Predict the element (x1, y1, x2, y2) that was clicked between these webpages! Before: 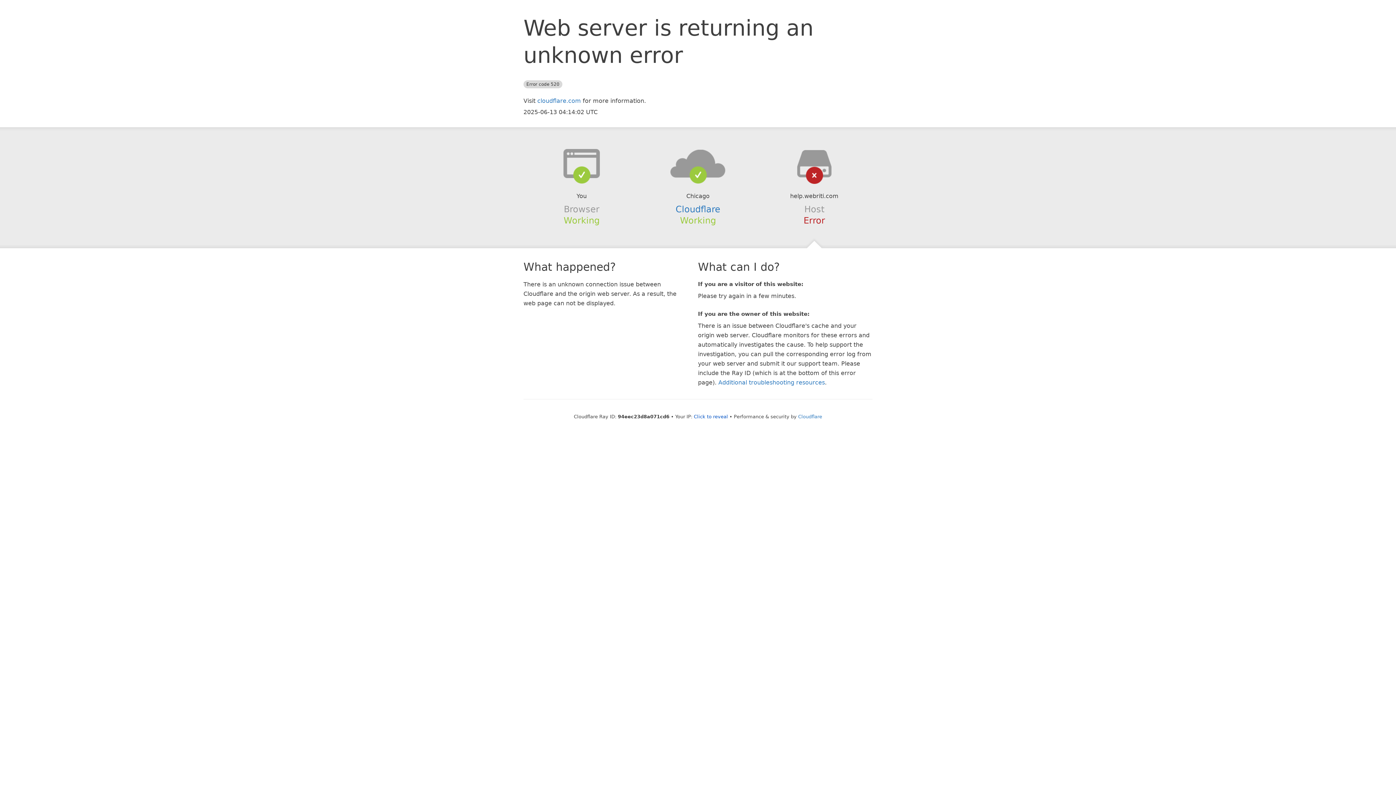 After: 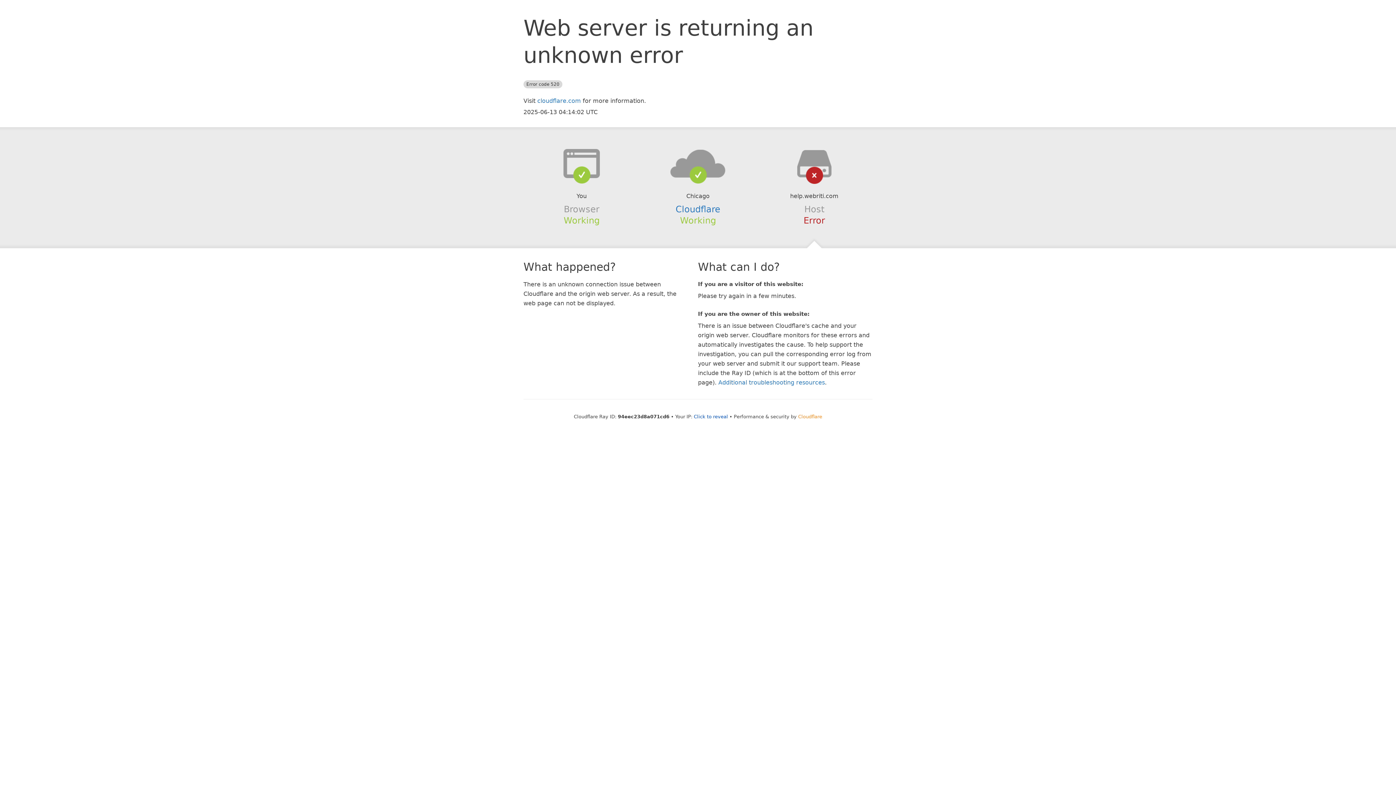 Action: bbox: (798, 414, 822, 419) label: Cloudflare